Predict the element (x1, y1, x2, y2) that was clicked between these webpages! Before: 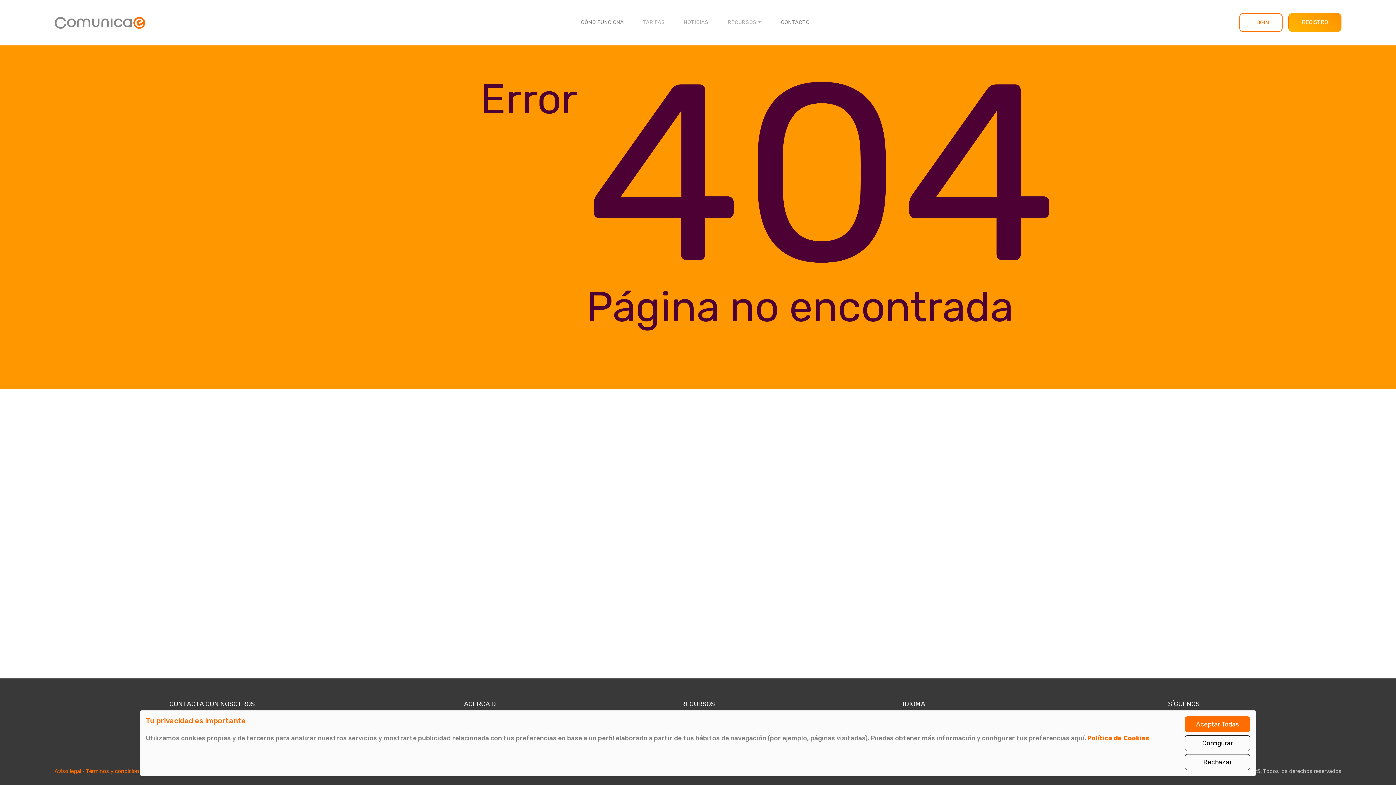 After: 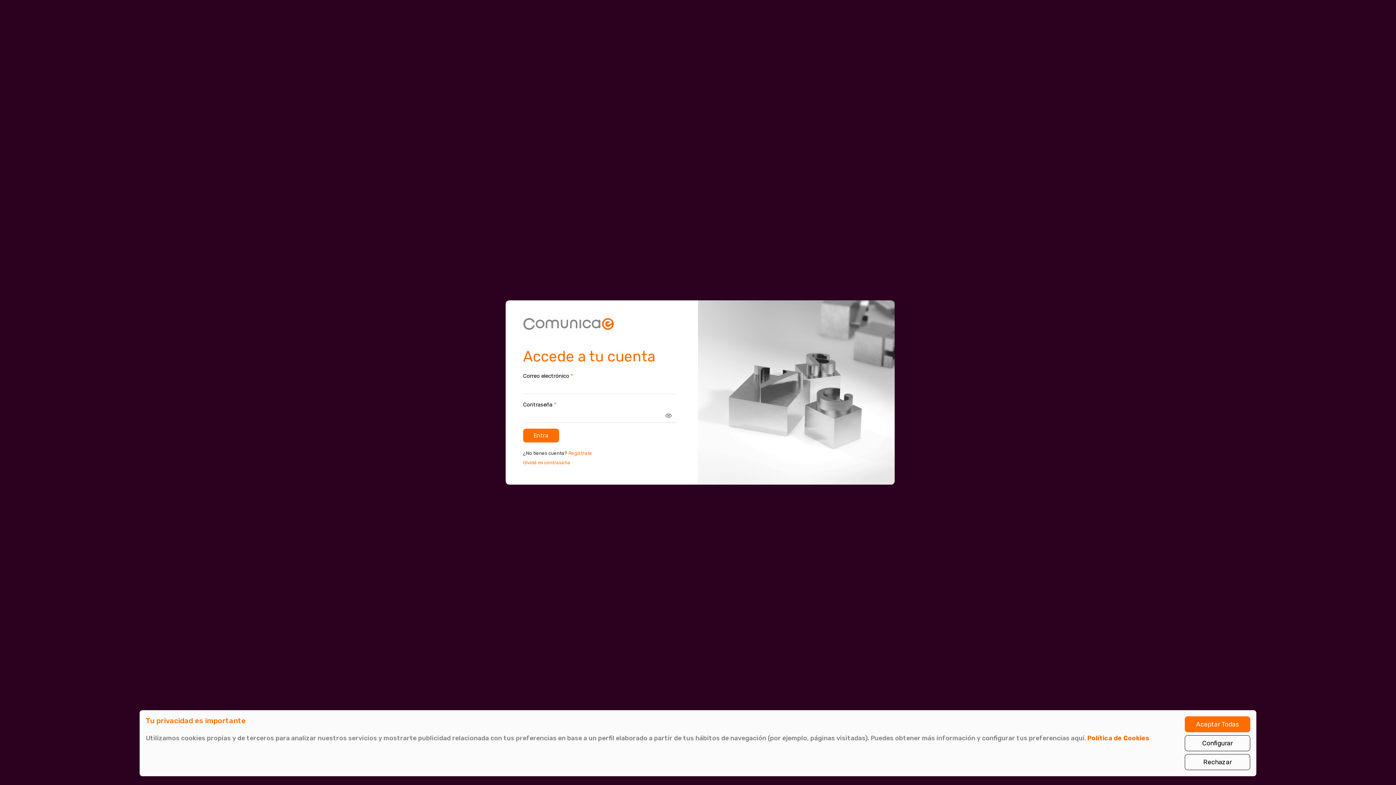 Action: label: LOGIN bbox: (1239, 13, 1282, 32)